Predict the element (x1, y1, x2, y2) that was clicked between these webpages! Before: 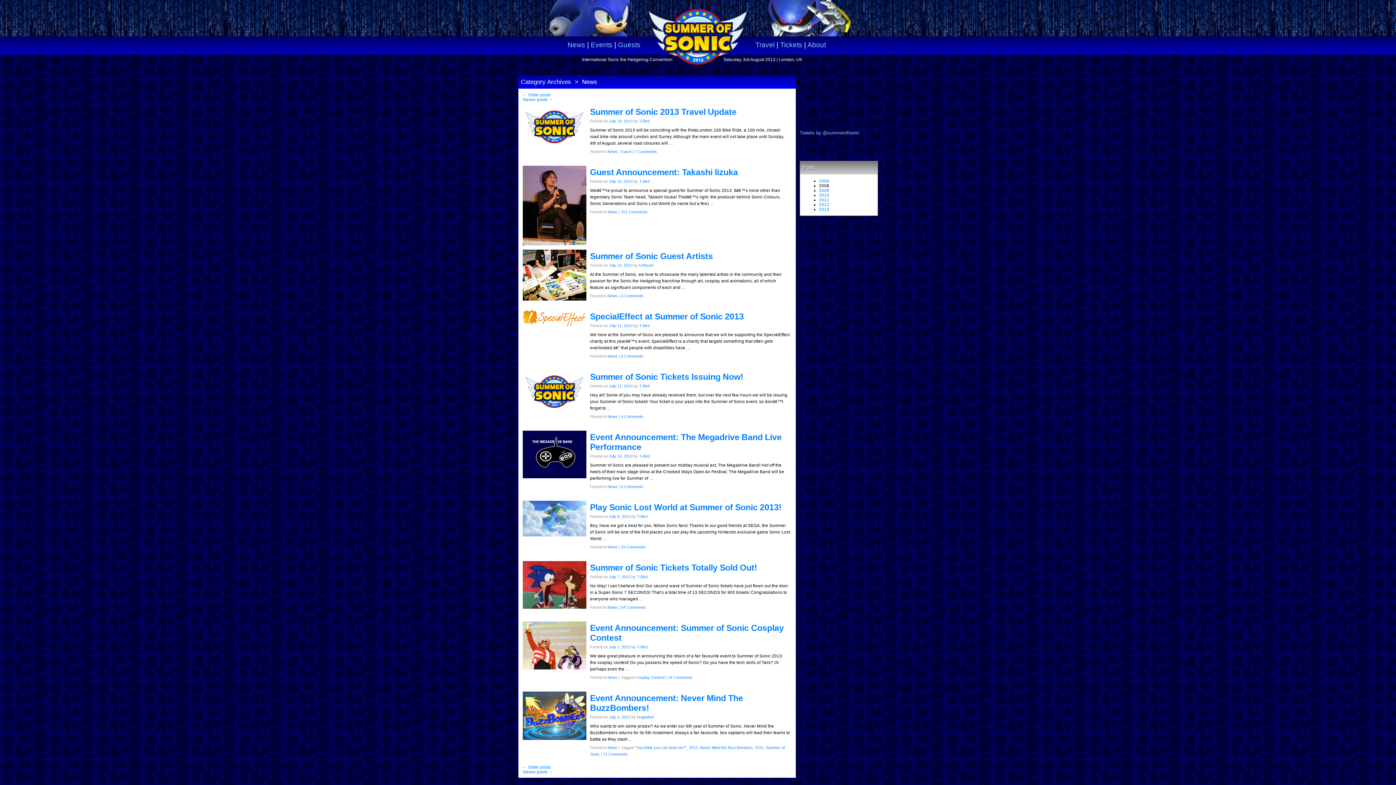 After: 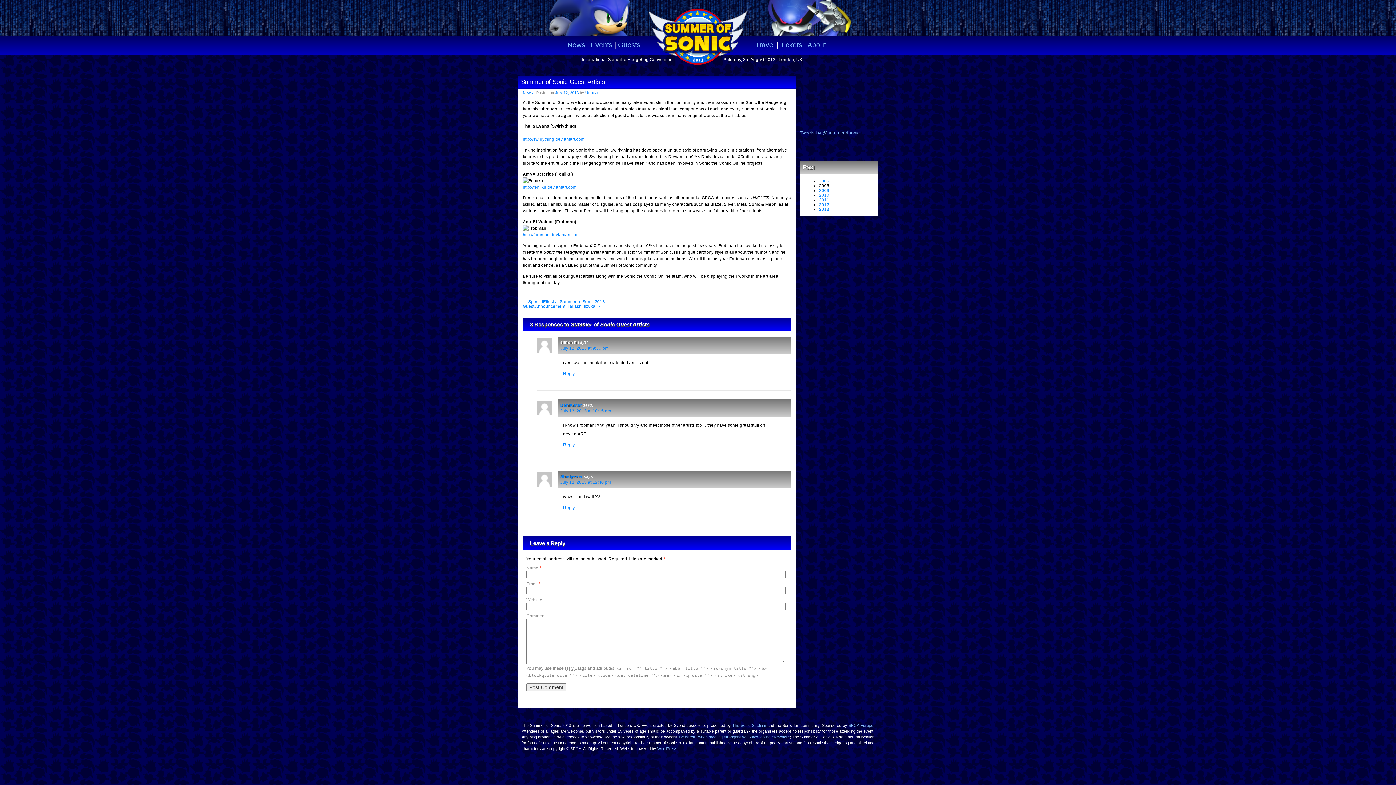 Action: label: July 12, 2013 bbox: (609, 263, 632, 267)